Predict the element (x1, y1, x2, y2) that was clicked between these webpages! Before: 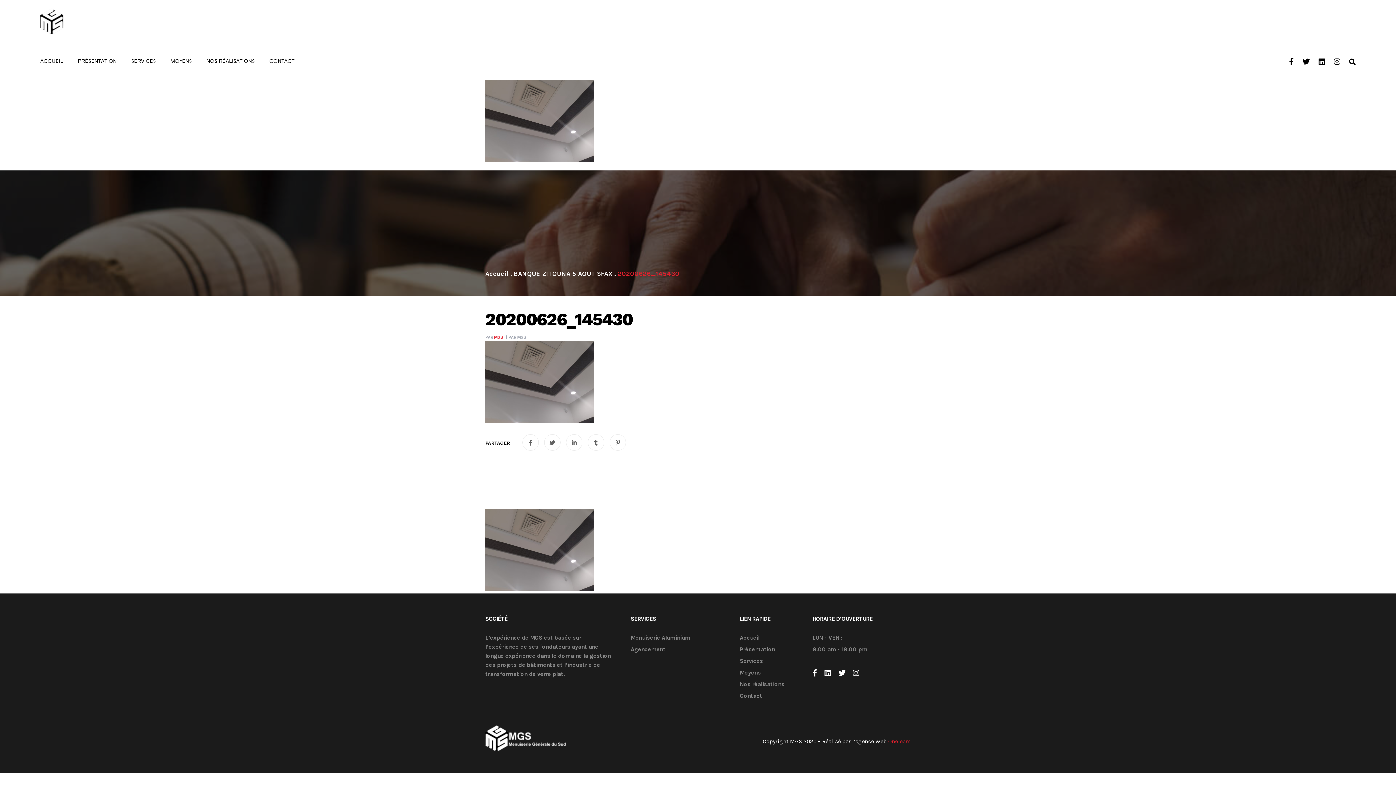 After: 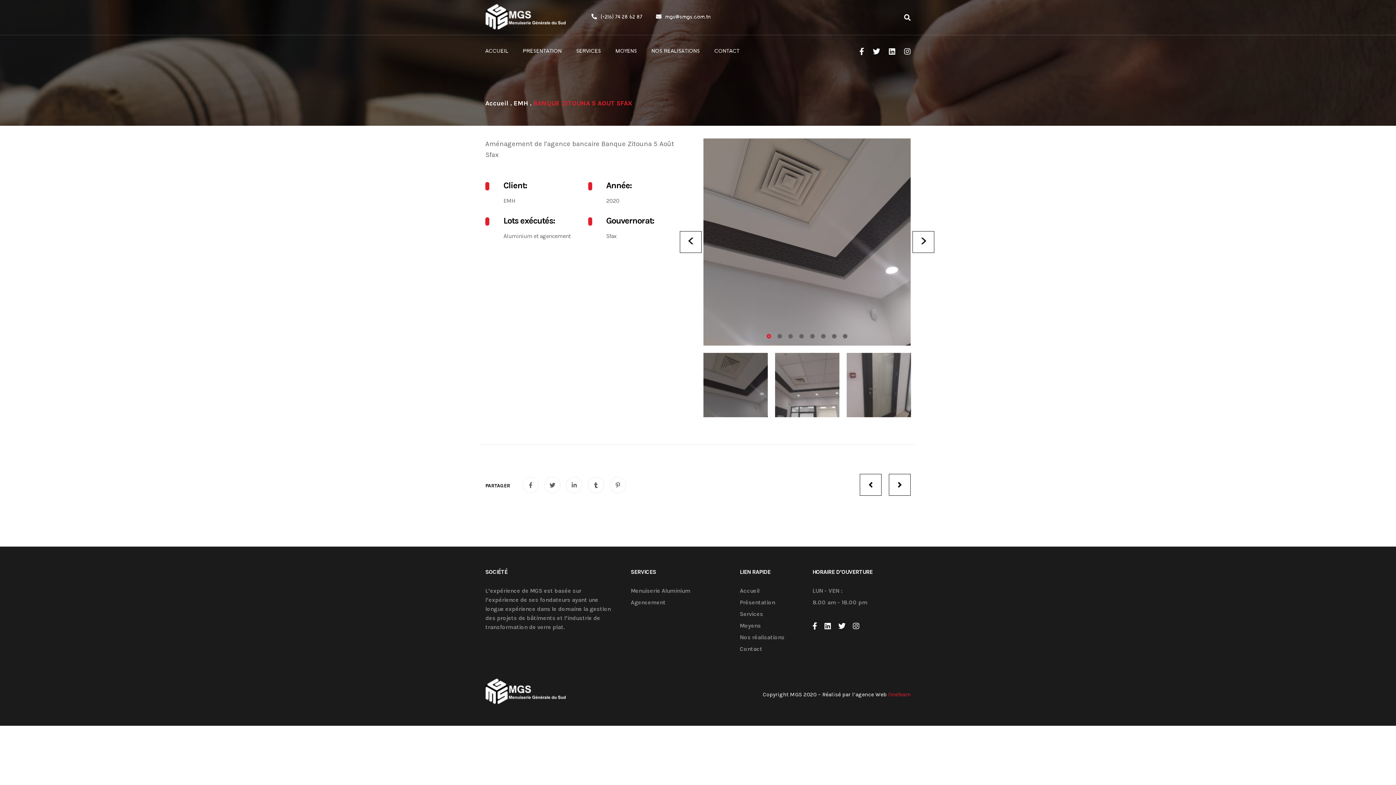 Action: label: BANQUE ZITOUNA 5 AOUT SFAX bbox: (513, 269, 612, 277)